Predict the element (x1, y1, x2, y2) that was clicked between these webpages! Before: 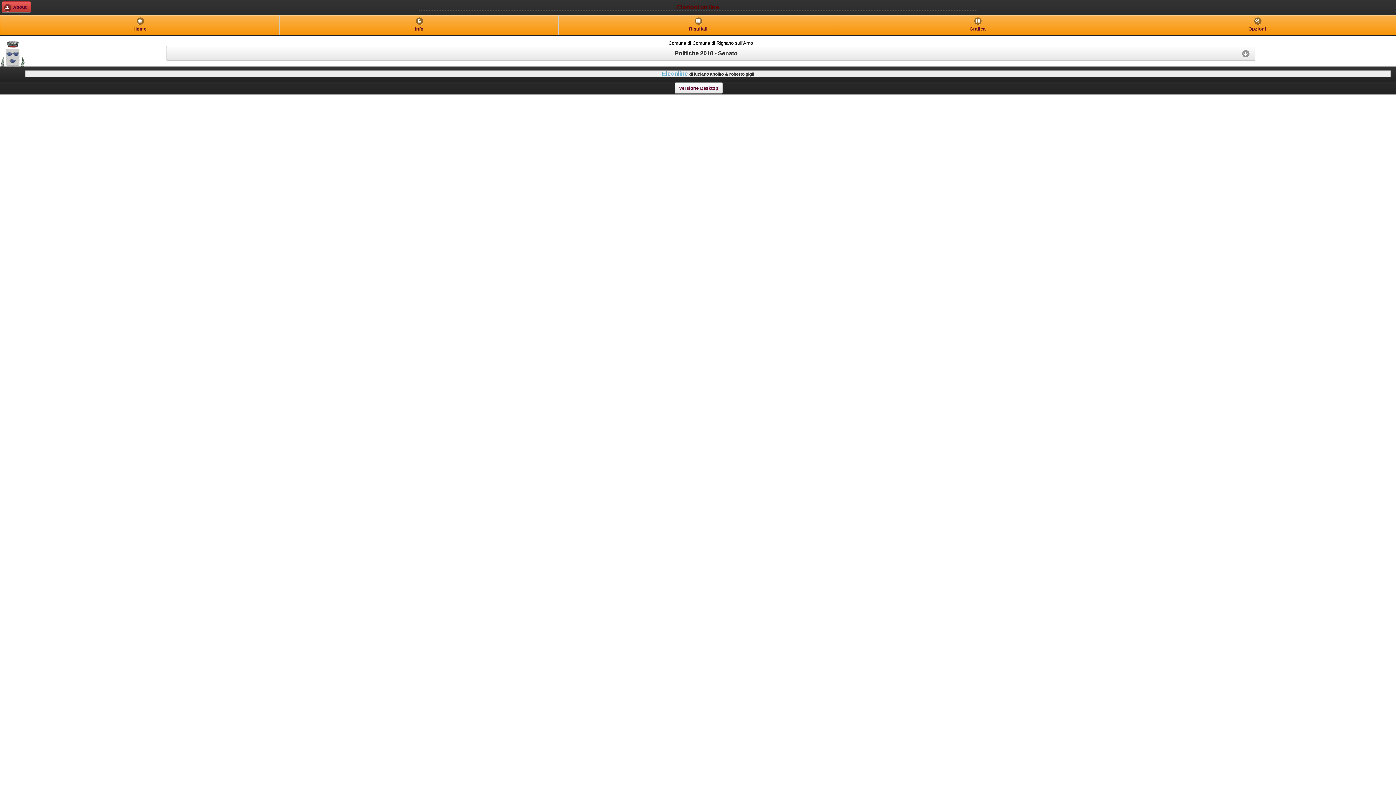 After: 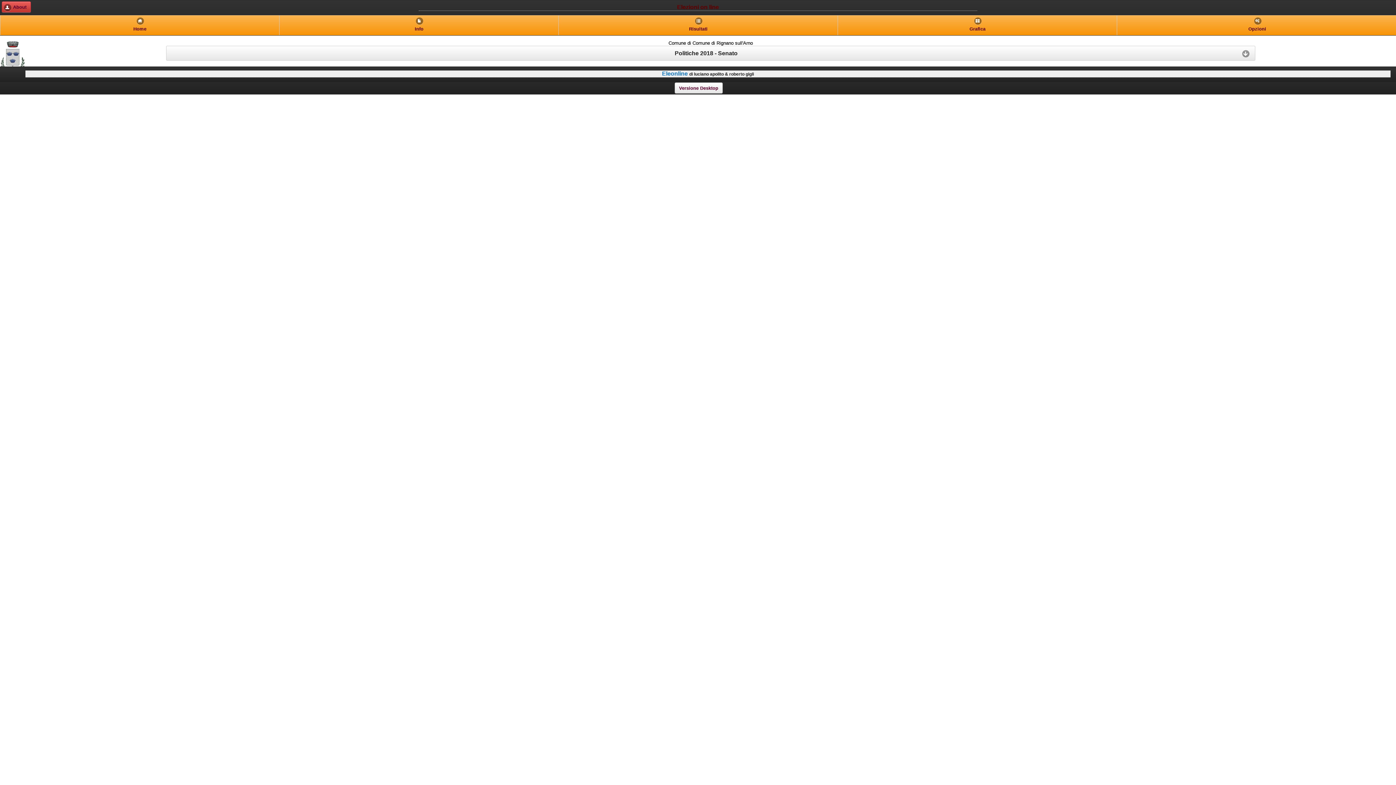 Action: bbox: (662, 70, 688, 76) label: Eleonline